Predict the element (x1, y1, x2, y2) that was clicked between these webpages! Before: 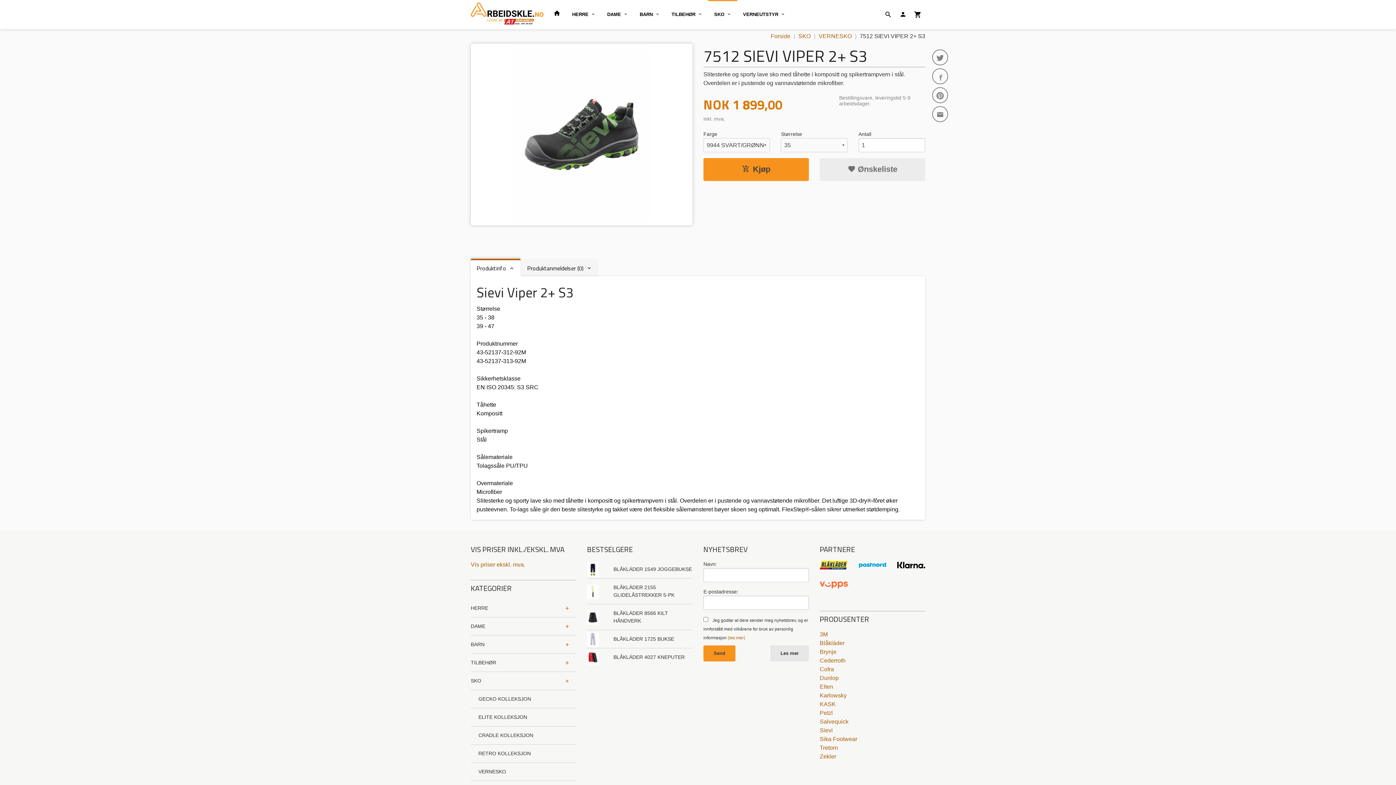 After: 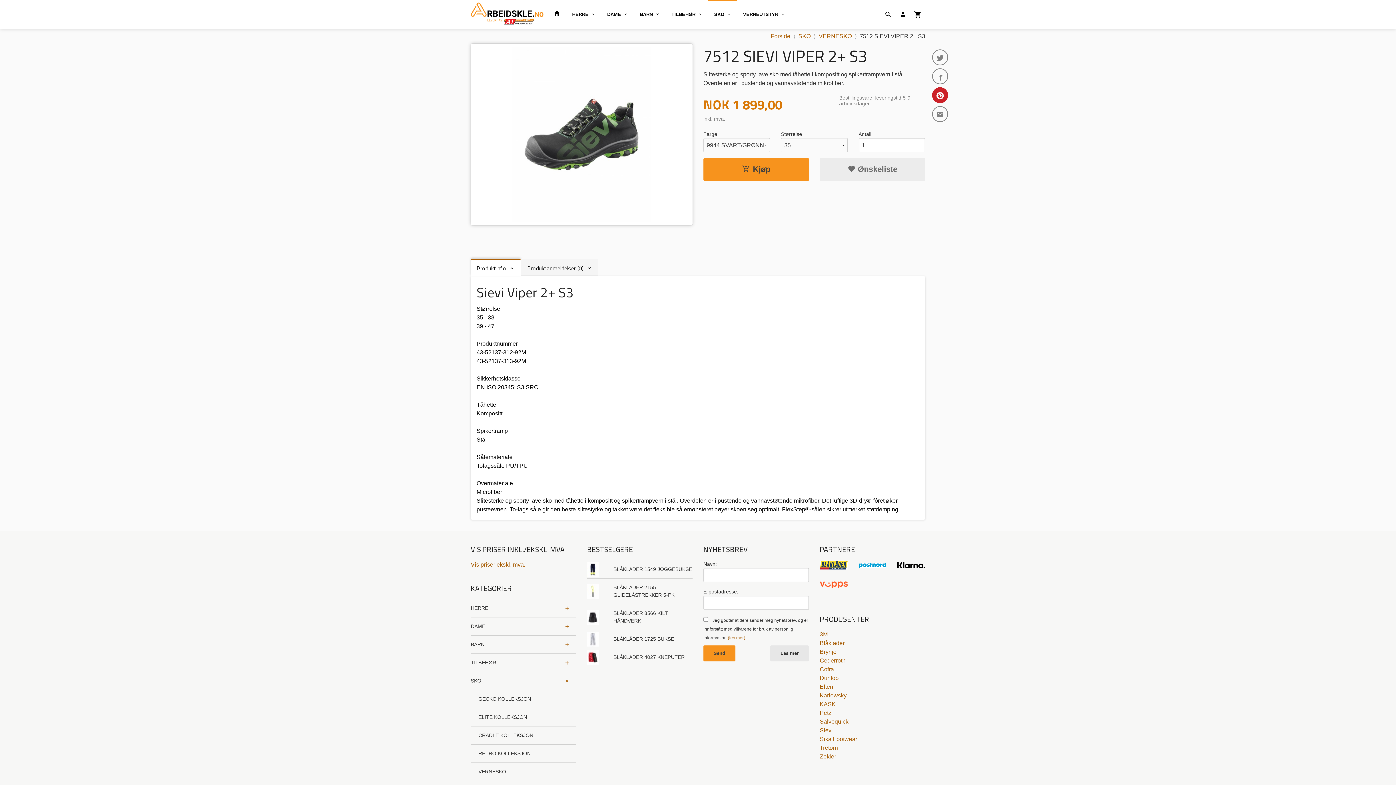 Action: bbox: (932, 87, 948, 103)